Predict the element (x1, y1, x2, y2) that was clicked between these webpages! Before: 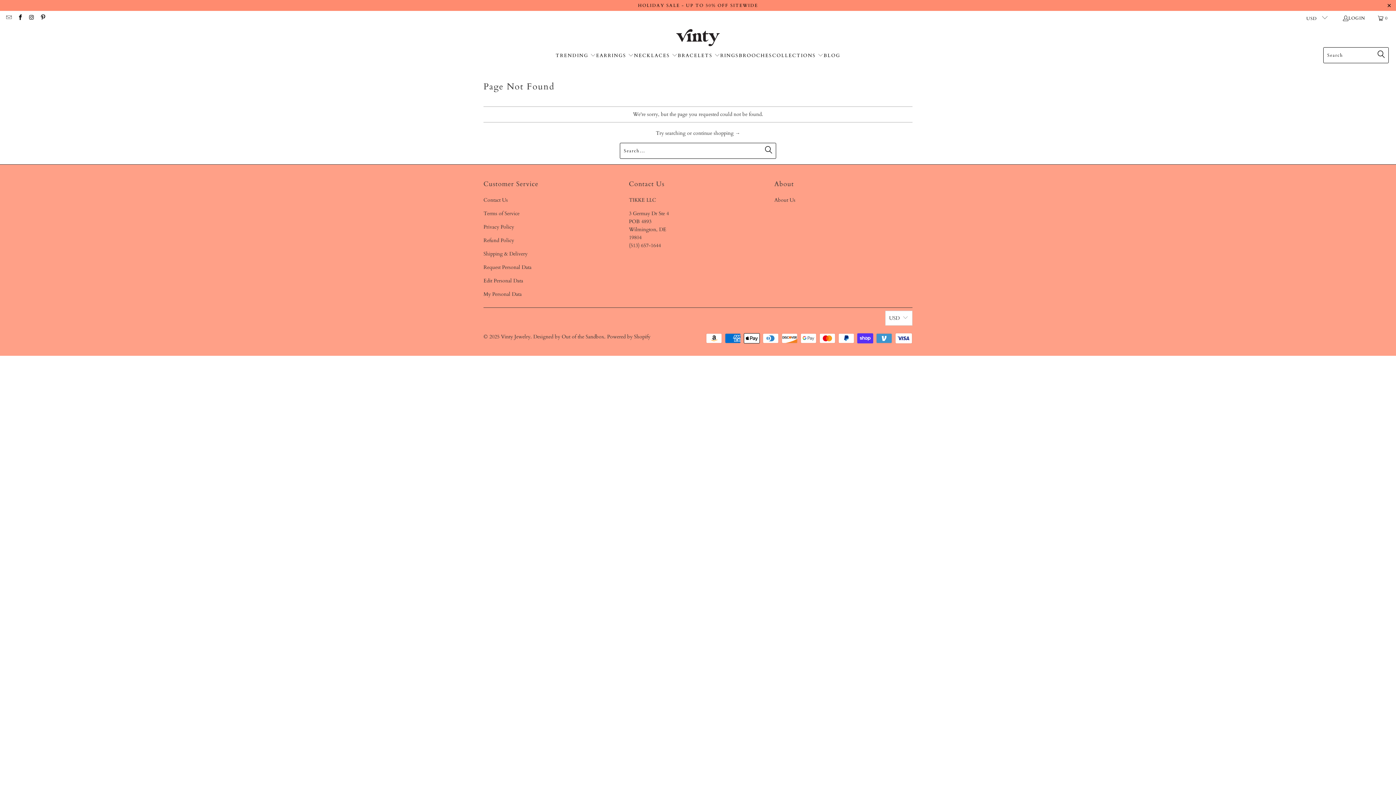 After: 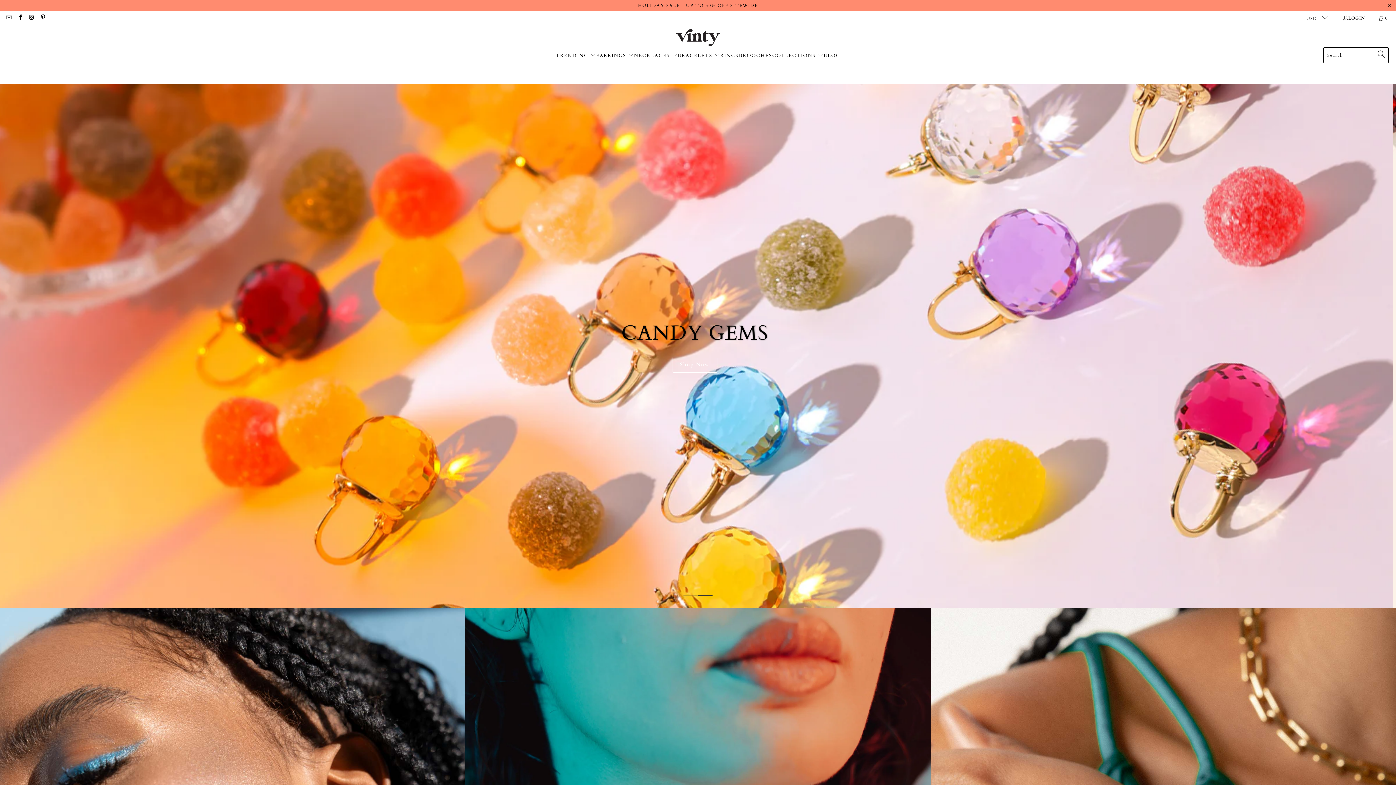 Action: bbox: (501, 333, 530, 340) label: Vinty Jewelry